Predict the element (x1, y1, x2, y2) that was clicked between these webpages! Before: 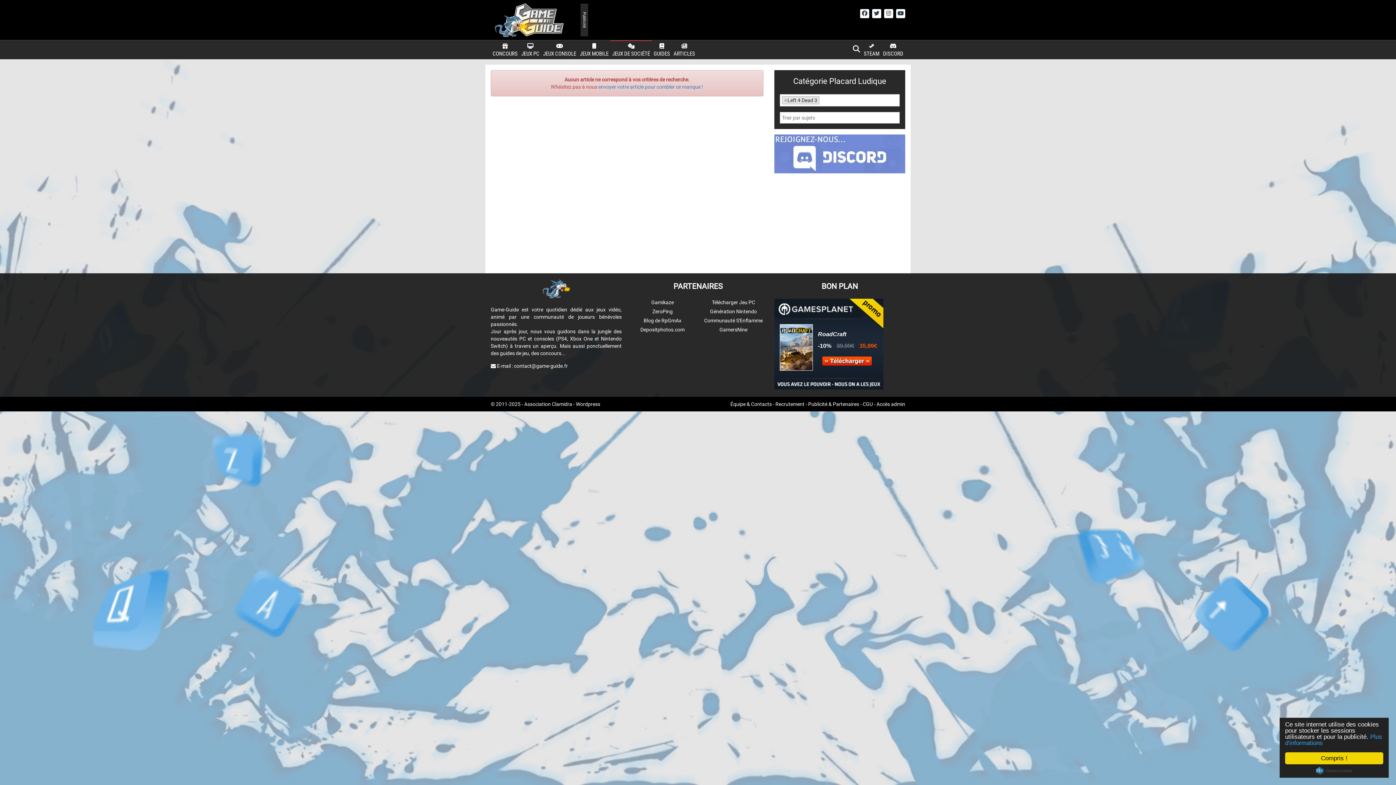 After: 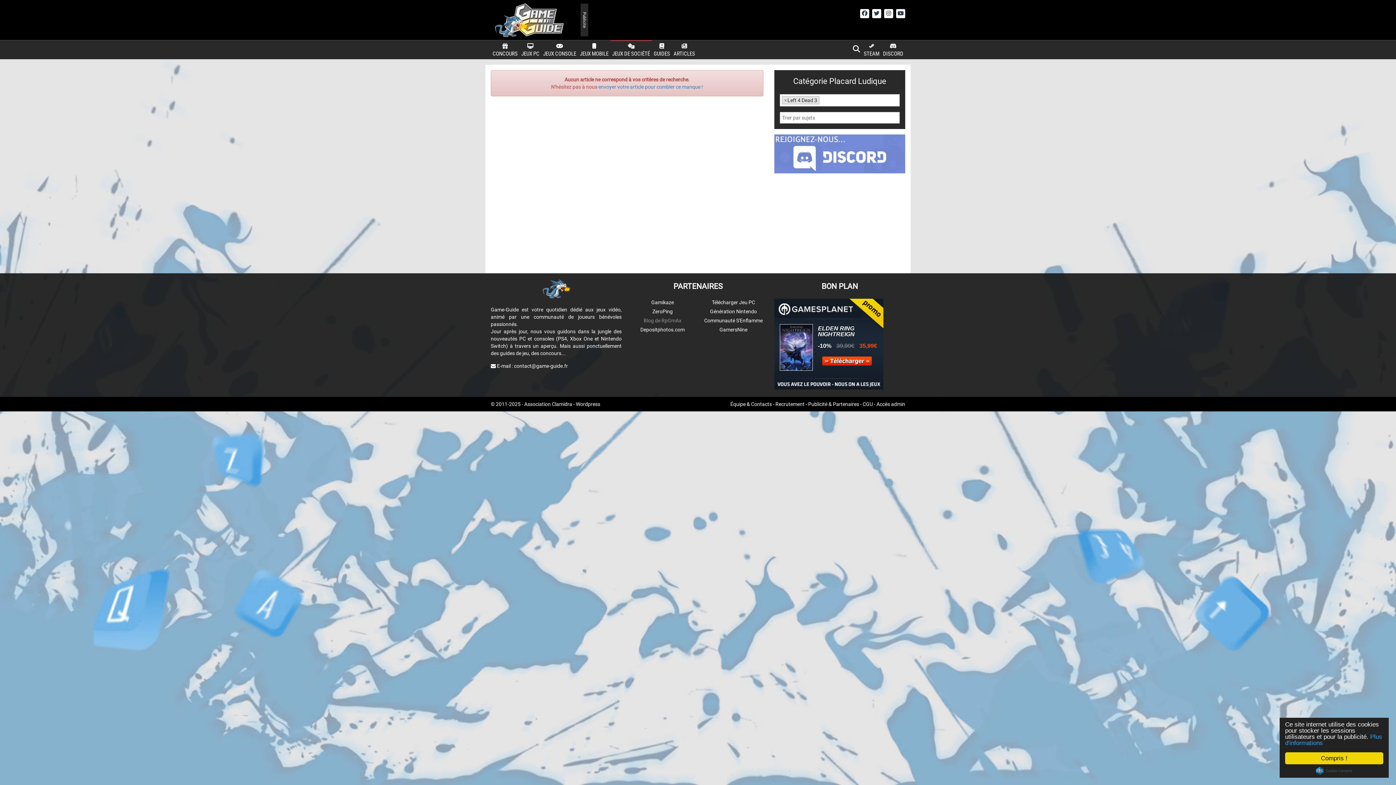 Action: bbox: (643, 317, 681, 323) label: Blog de RpGmAx